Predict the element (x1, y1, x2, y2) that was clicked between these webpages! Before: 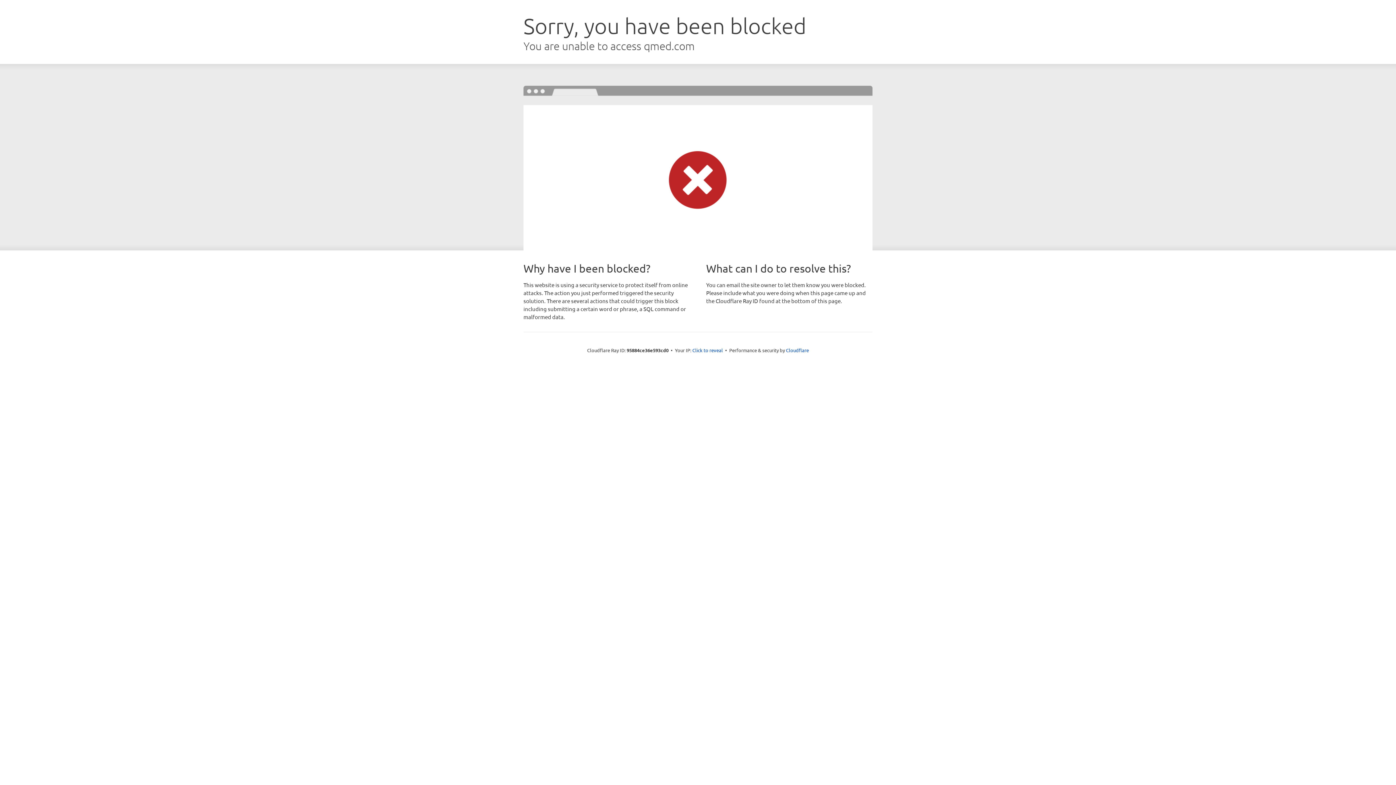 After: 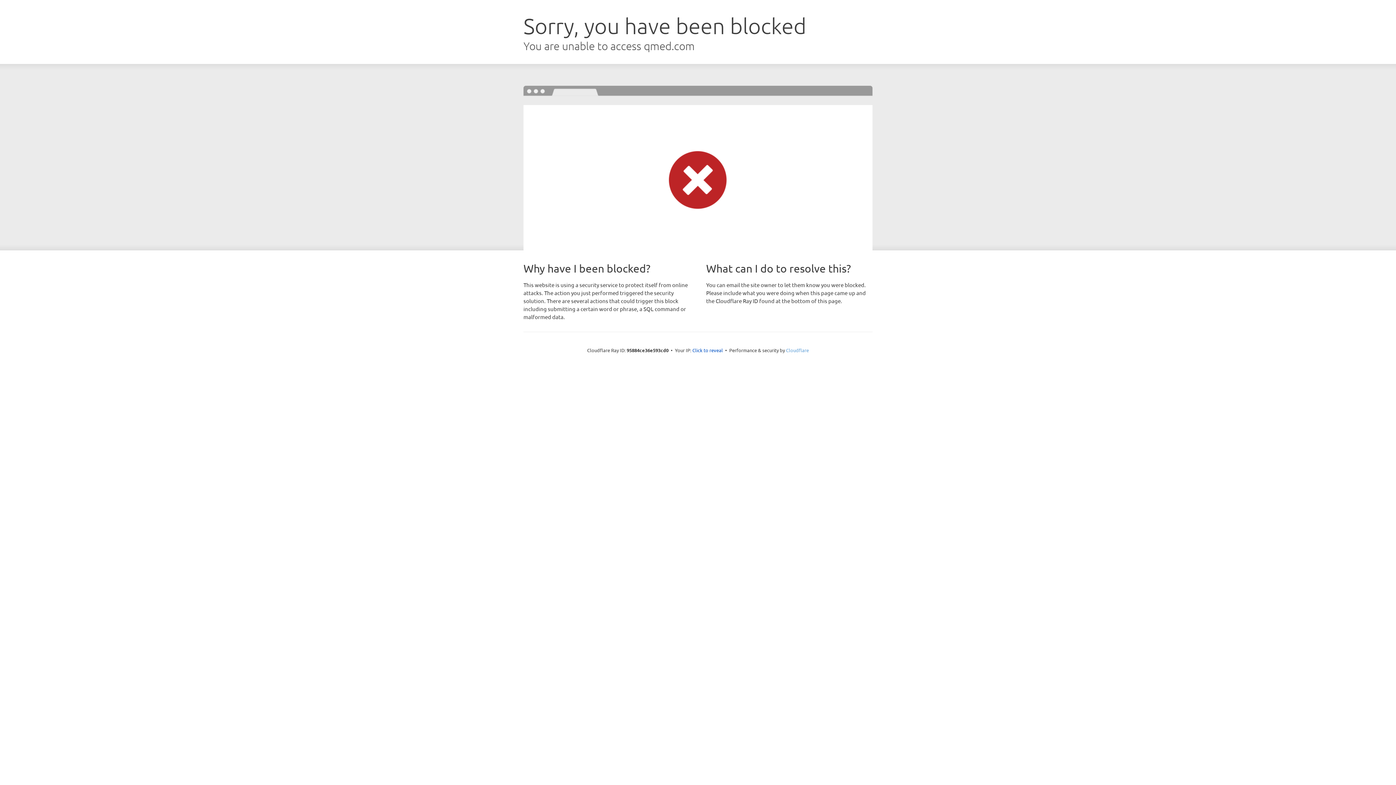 Action: label: Cloudflare bbox: (786, 347, 809, 353)